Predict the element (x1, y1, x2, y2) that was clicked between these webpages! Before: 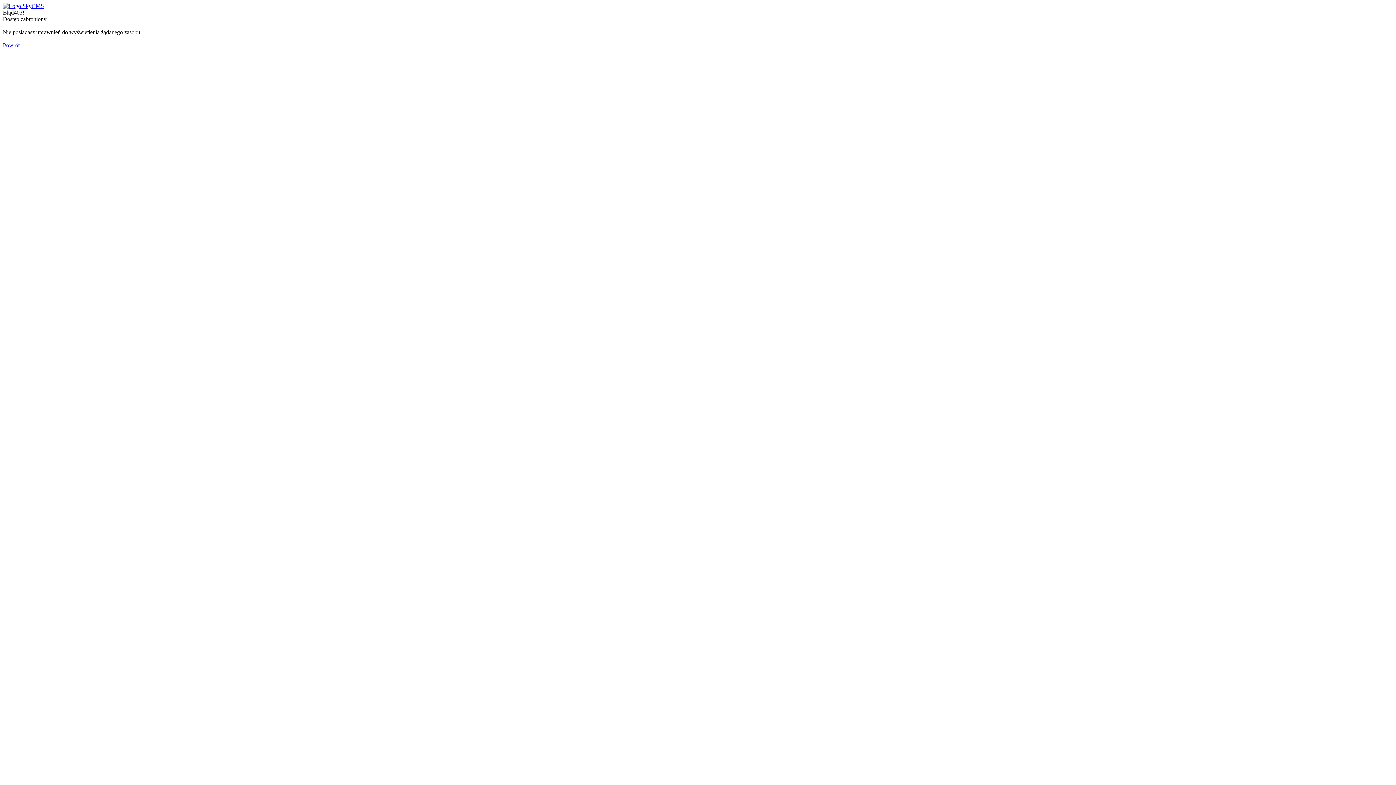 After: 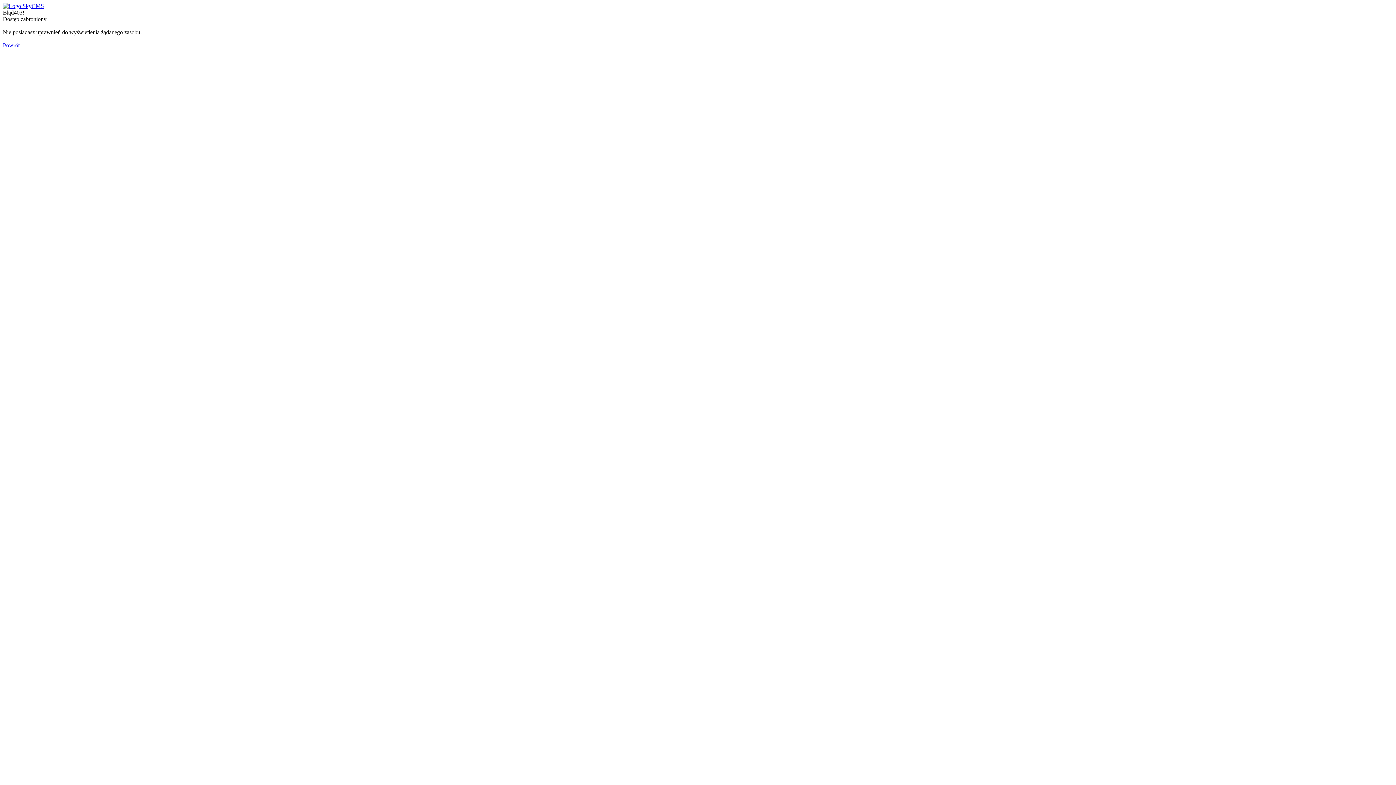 Action: bbox: (2, 2, 44, 9)